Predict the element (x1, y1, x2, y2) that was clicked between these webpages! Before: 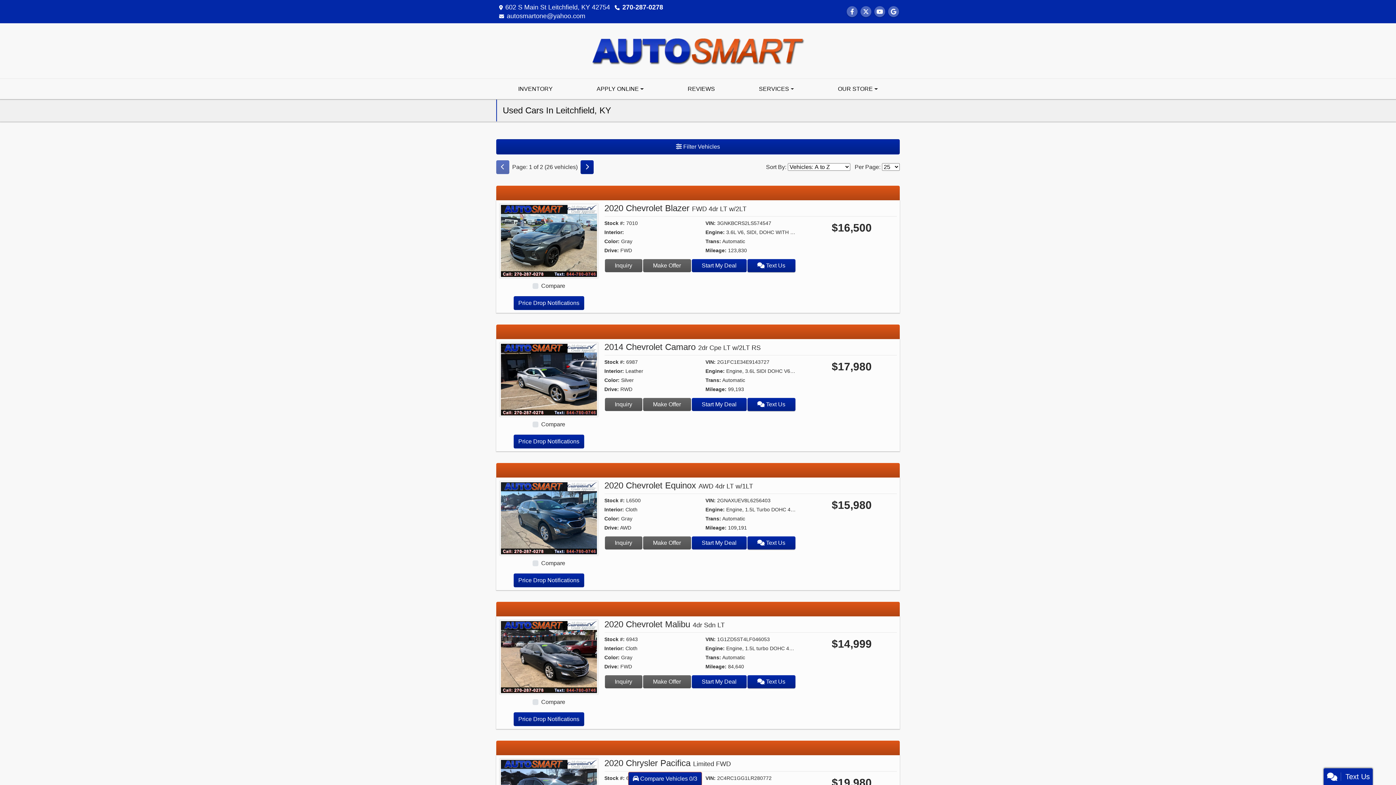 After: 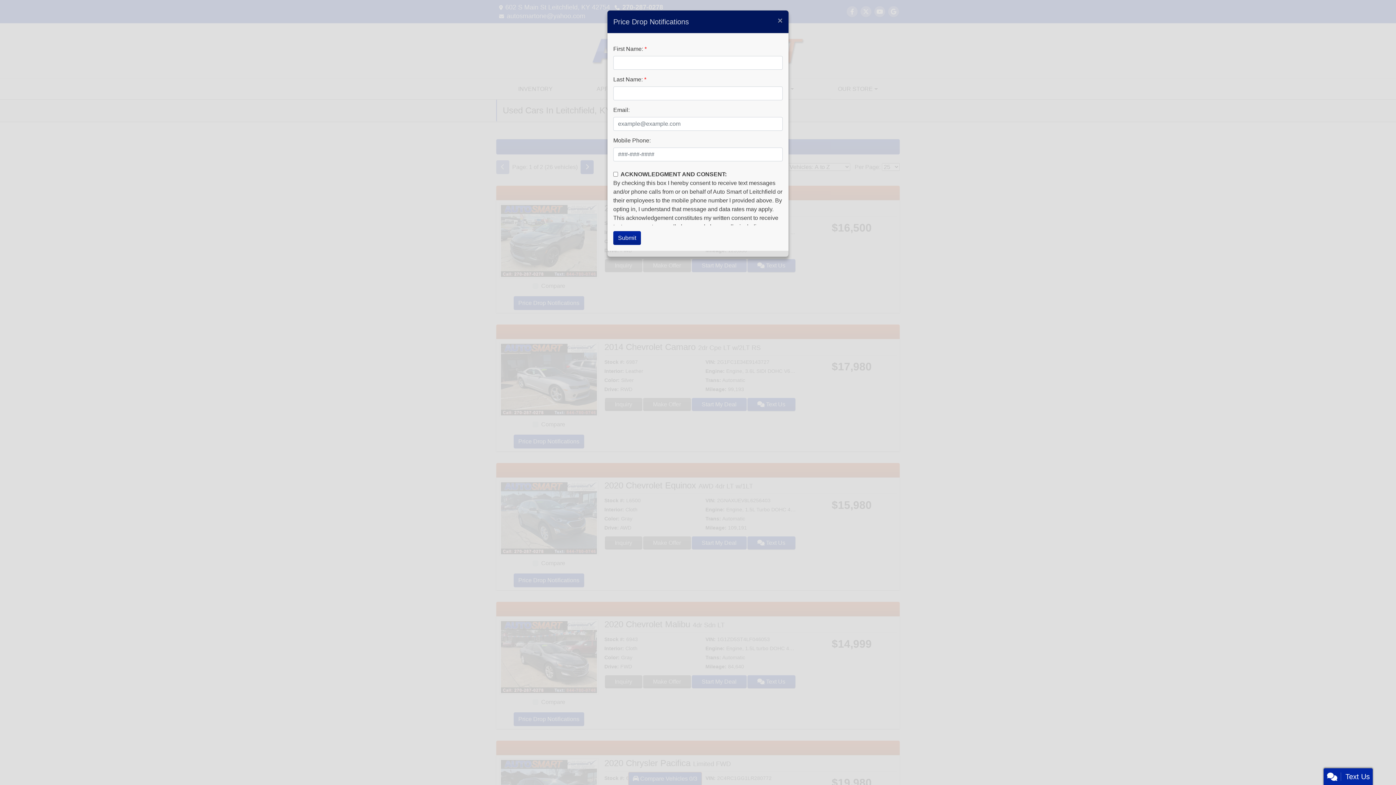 Action: label: Price Drop Notifications bbox: (513, 712, 584, 726)